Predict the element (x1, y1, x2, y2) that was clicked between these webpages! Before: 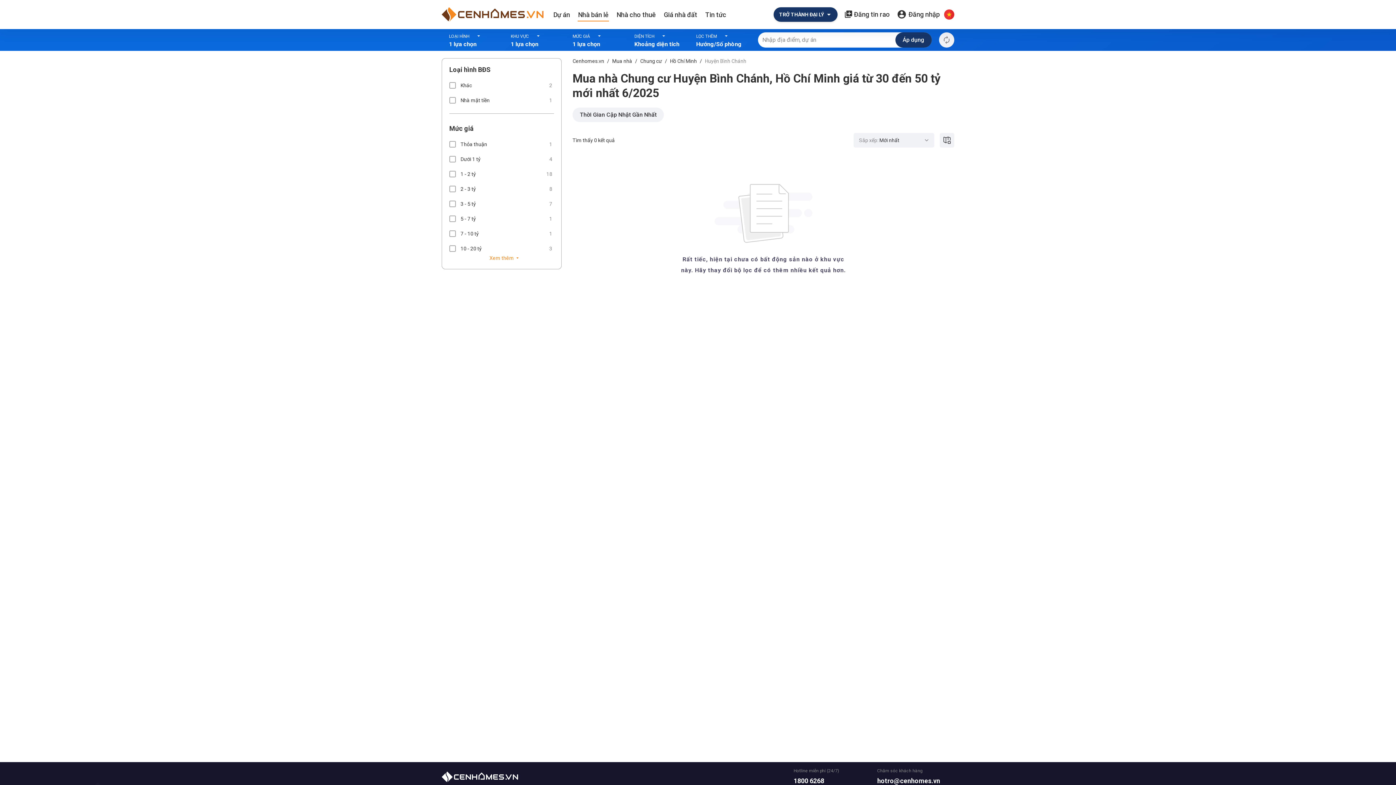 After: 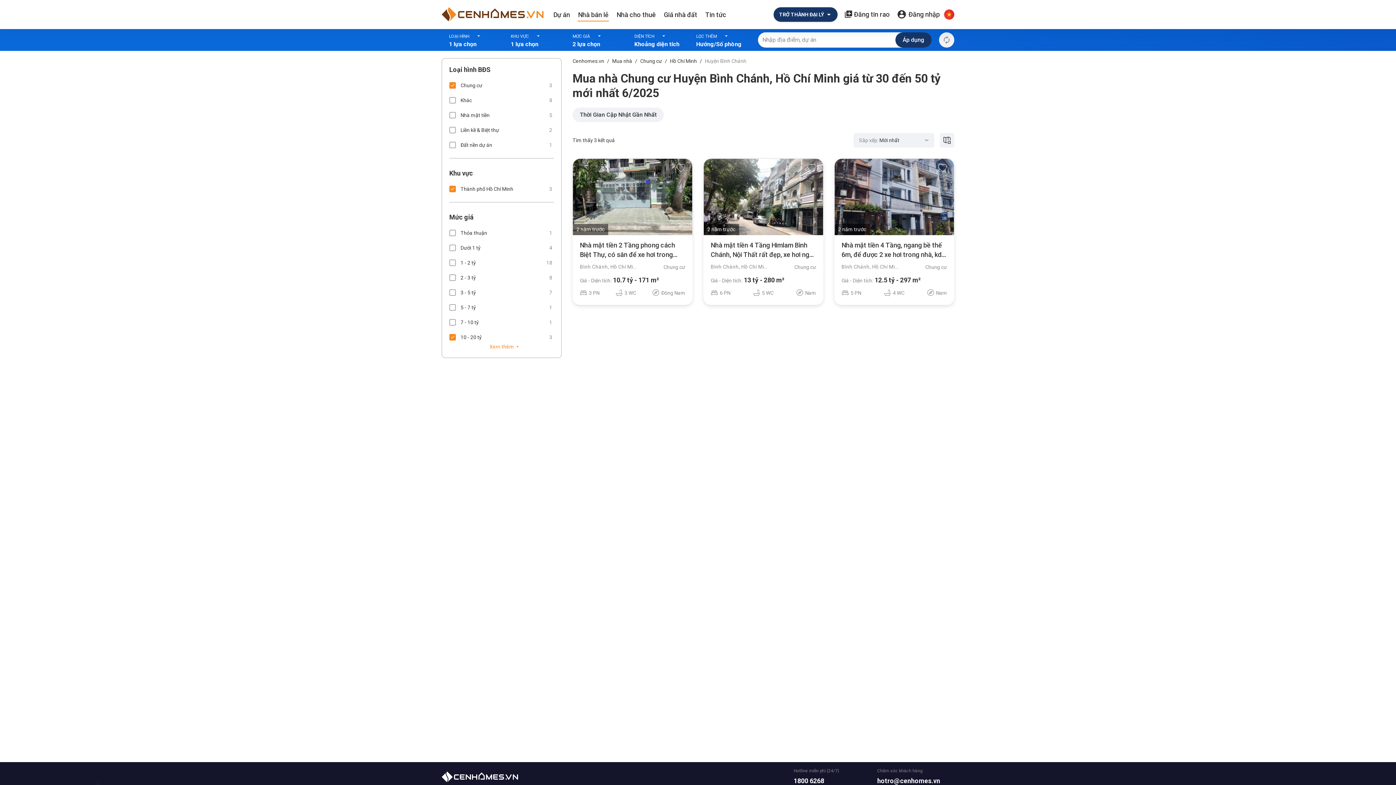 Action: bbox: (449, 243, 552, 254) label: 10 - 20 tỷ
3